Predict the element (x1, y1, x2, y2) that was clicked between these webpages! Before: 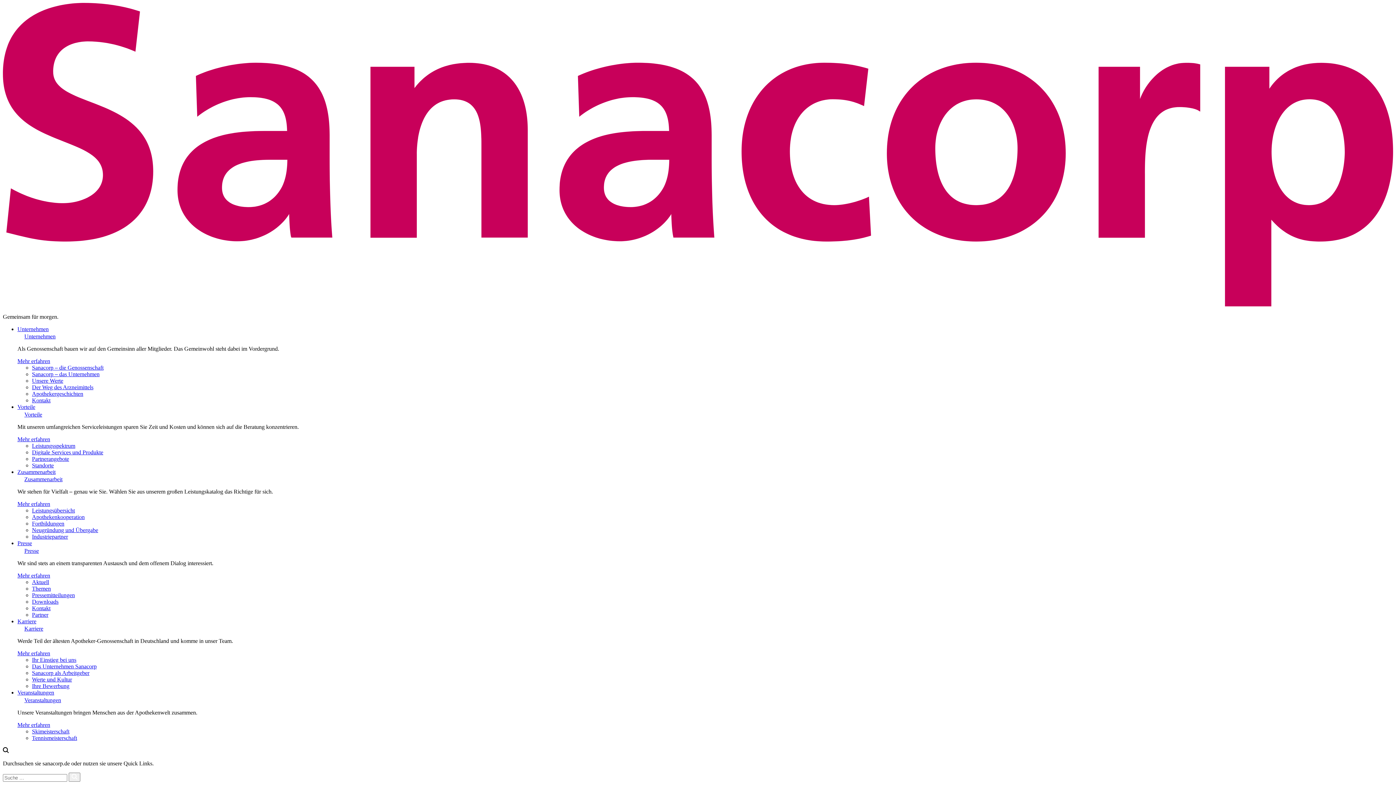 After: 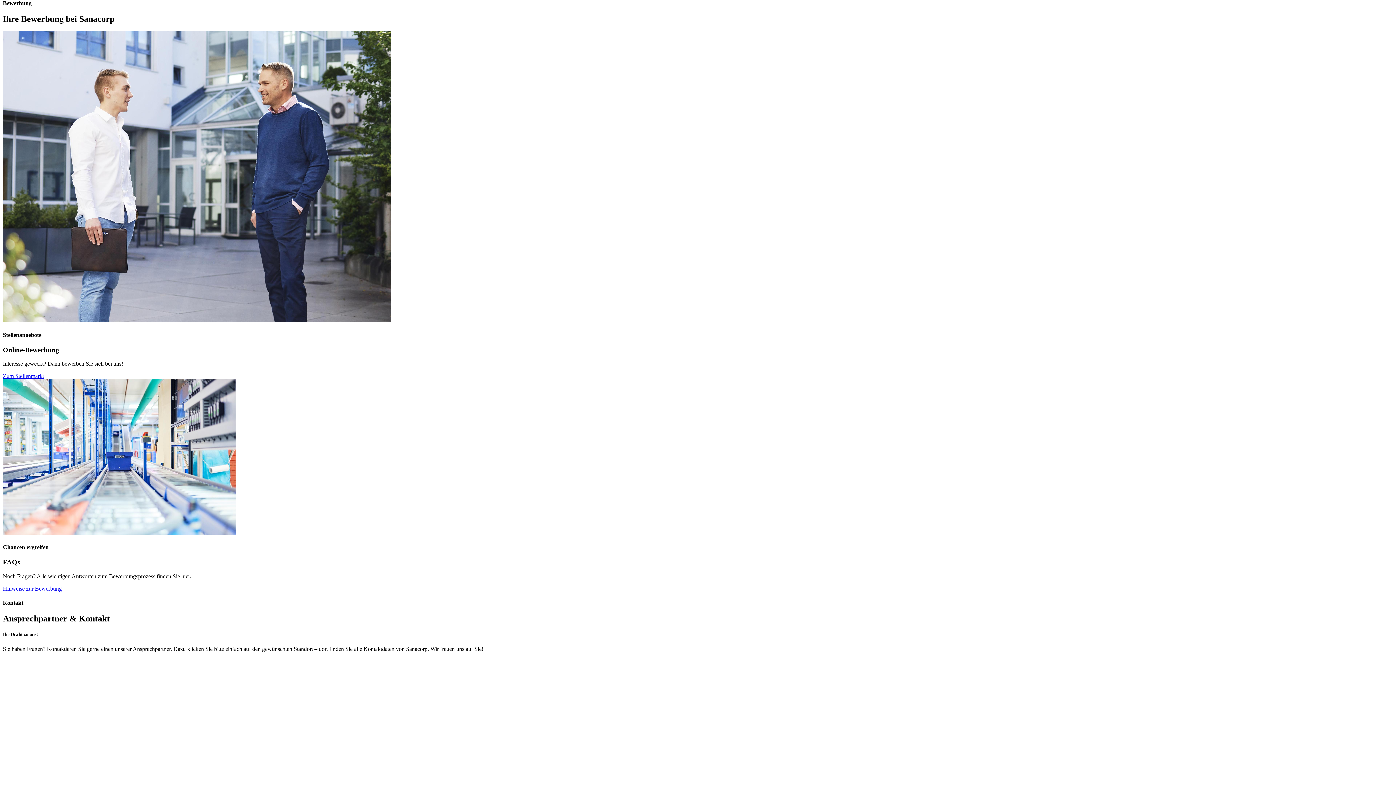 Action: bbox: (32, 683, 69, 689) label: Ihre Bewerbung